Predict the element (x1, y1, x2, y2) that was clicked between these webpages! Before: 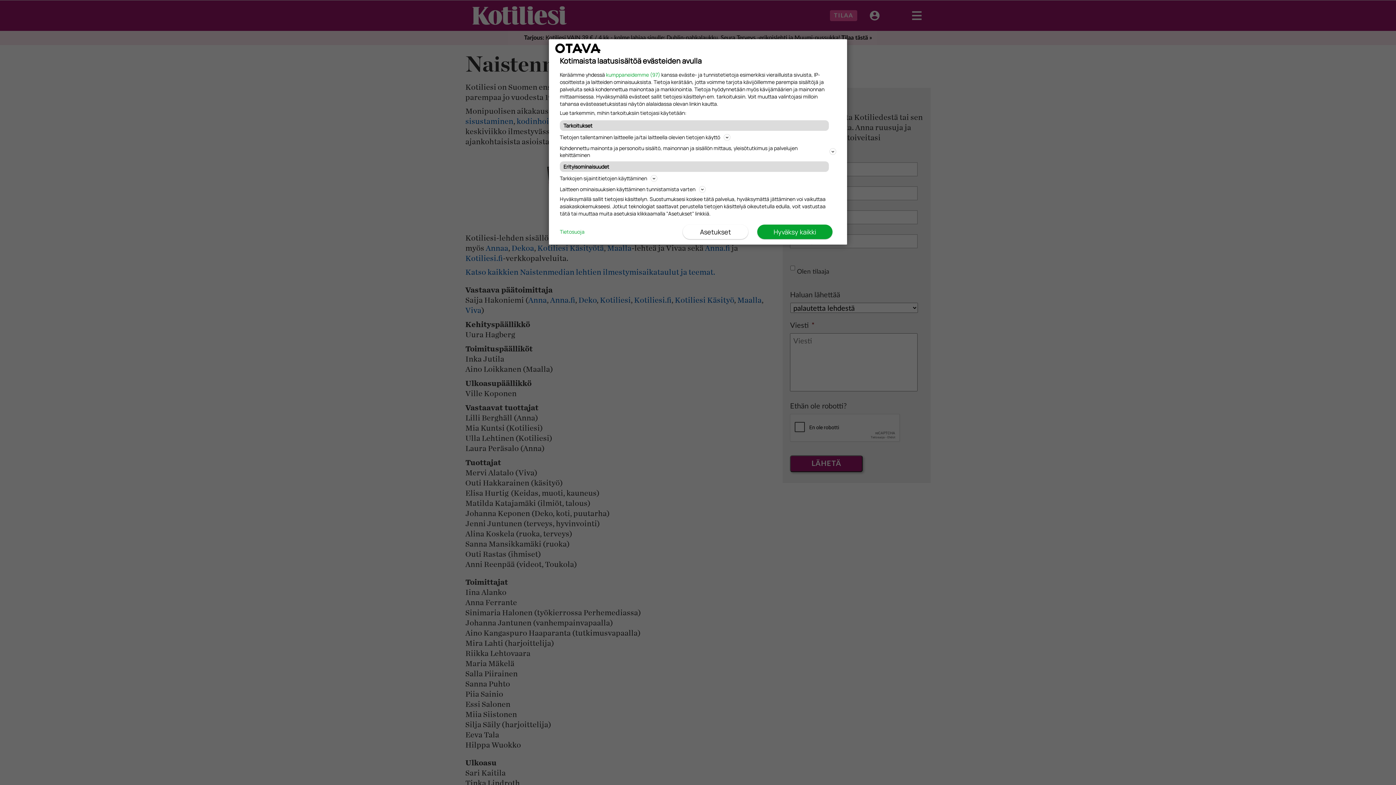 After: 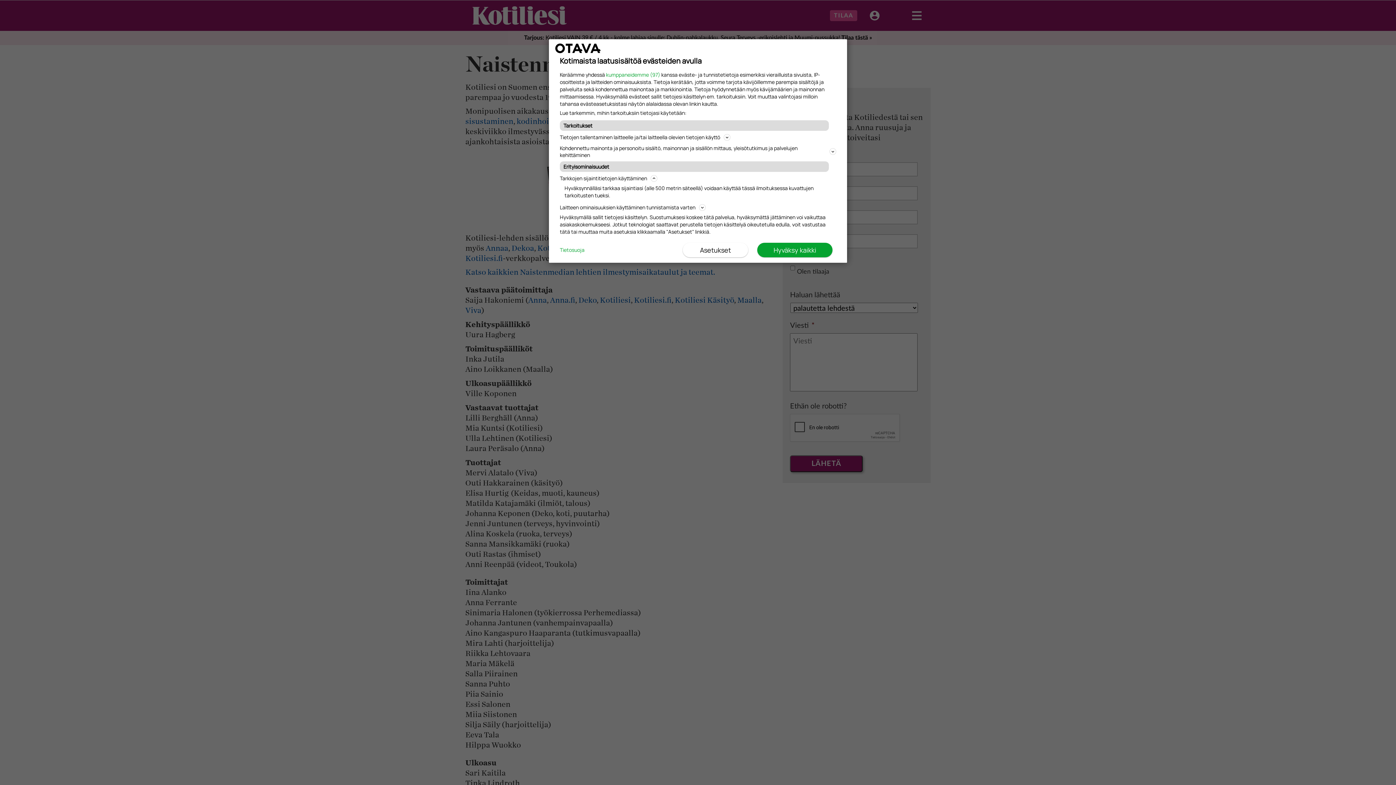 Action: label: Tarkkojen sijaintitietojen käyttäminen bbox: (560, 173, 836, 182)